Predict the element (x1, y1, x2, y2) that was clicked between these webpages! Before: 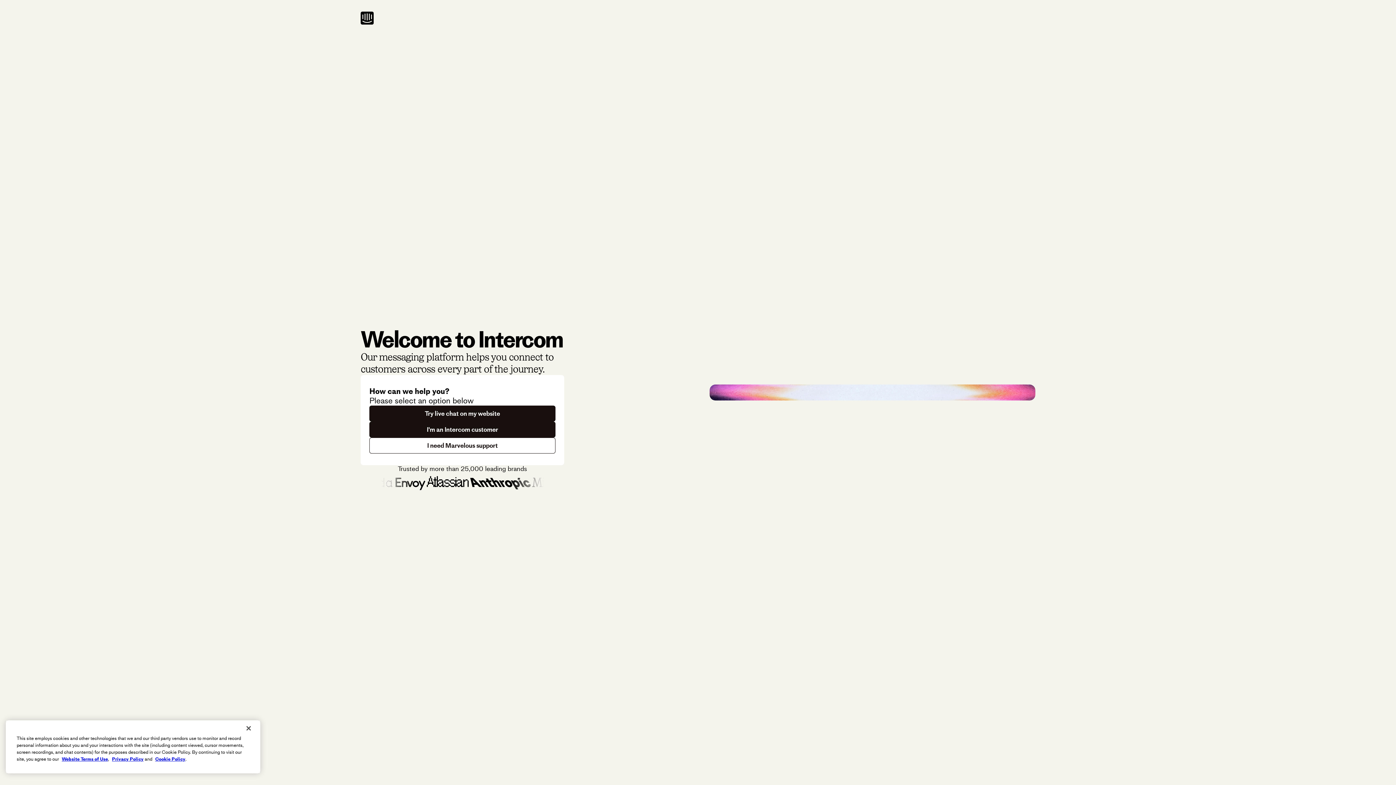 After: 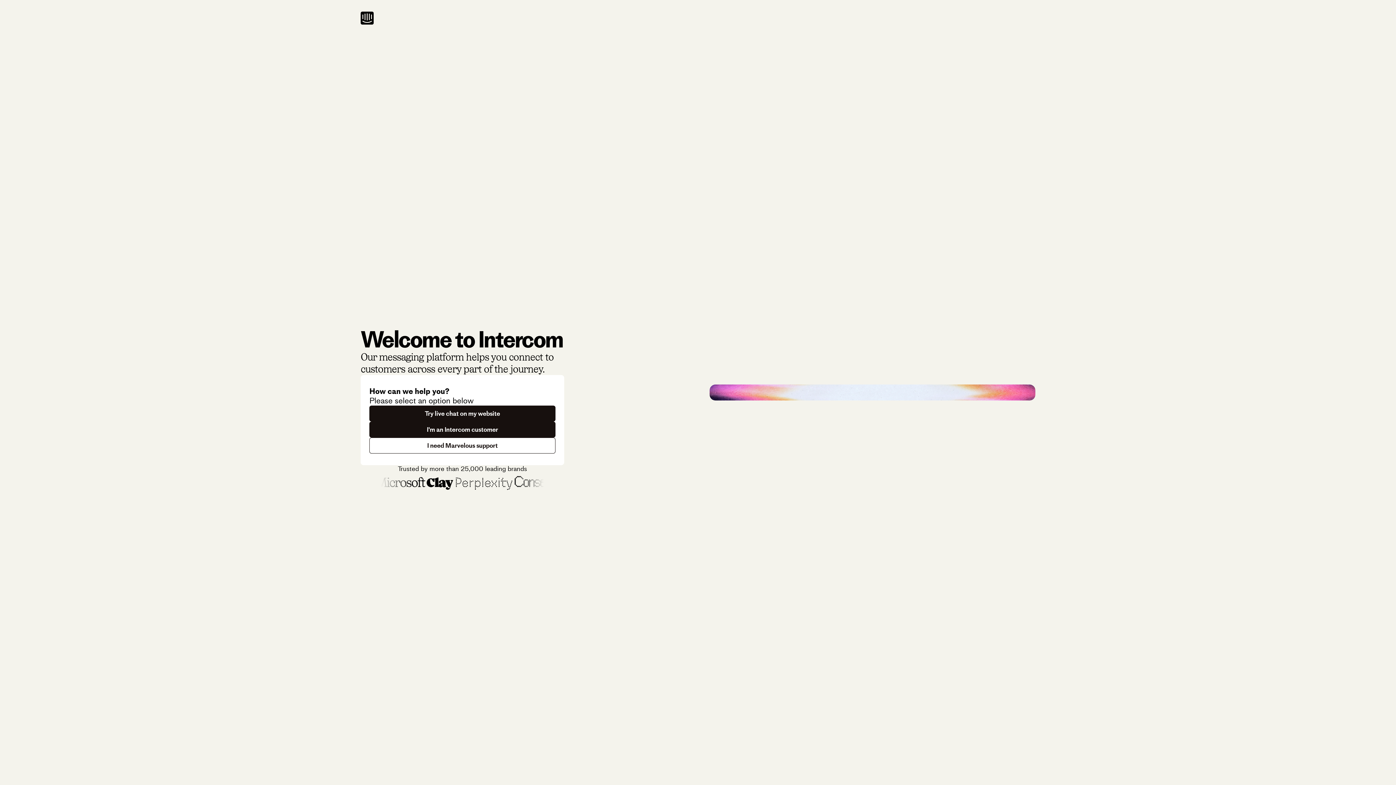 Action: label: Close bbox: (240, 720, 256, 736)